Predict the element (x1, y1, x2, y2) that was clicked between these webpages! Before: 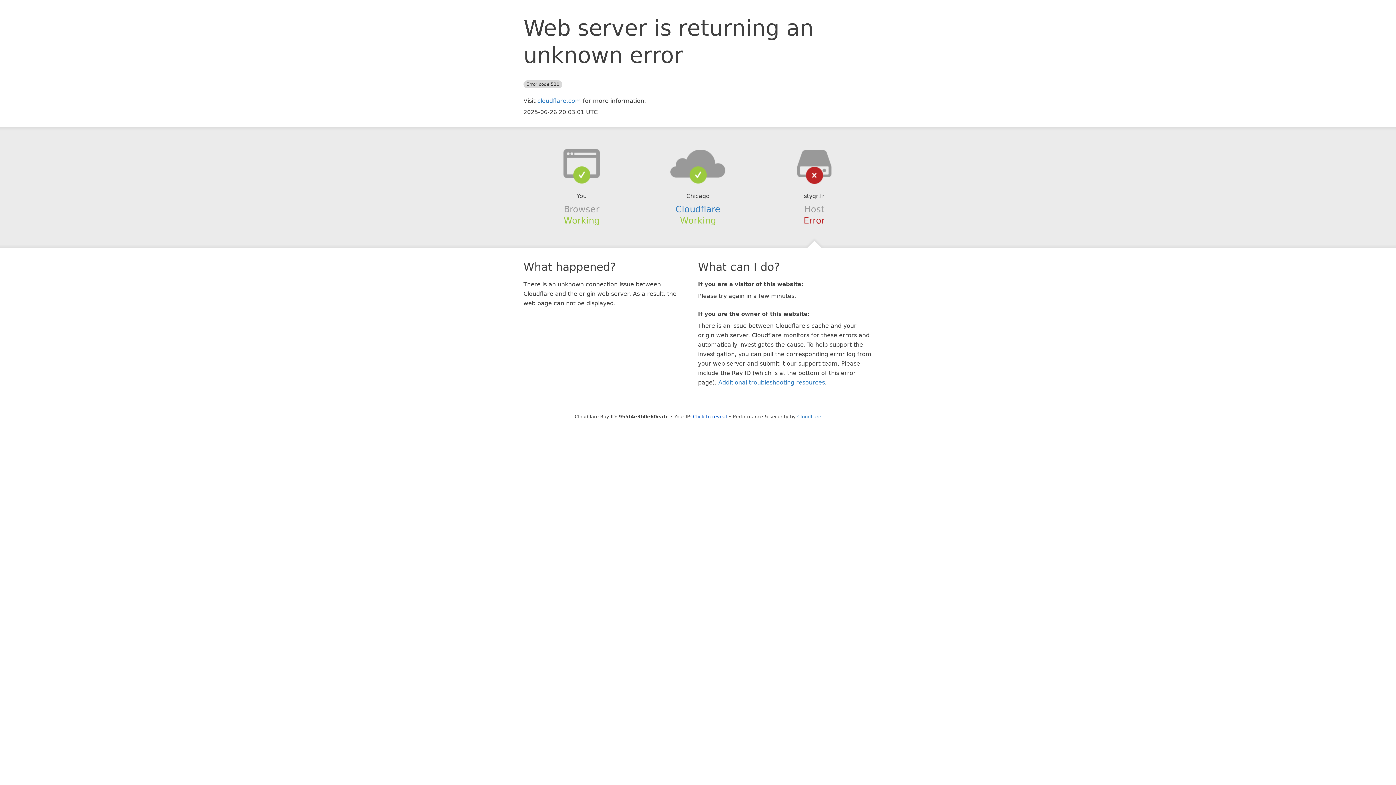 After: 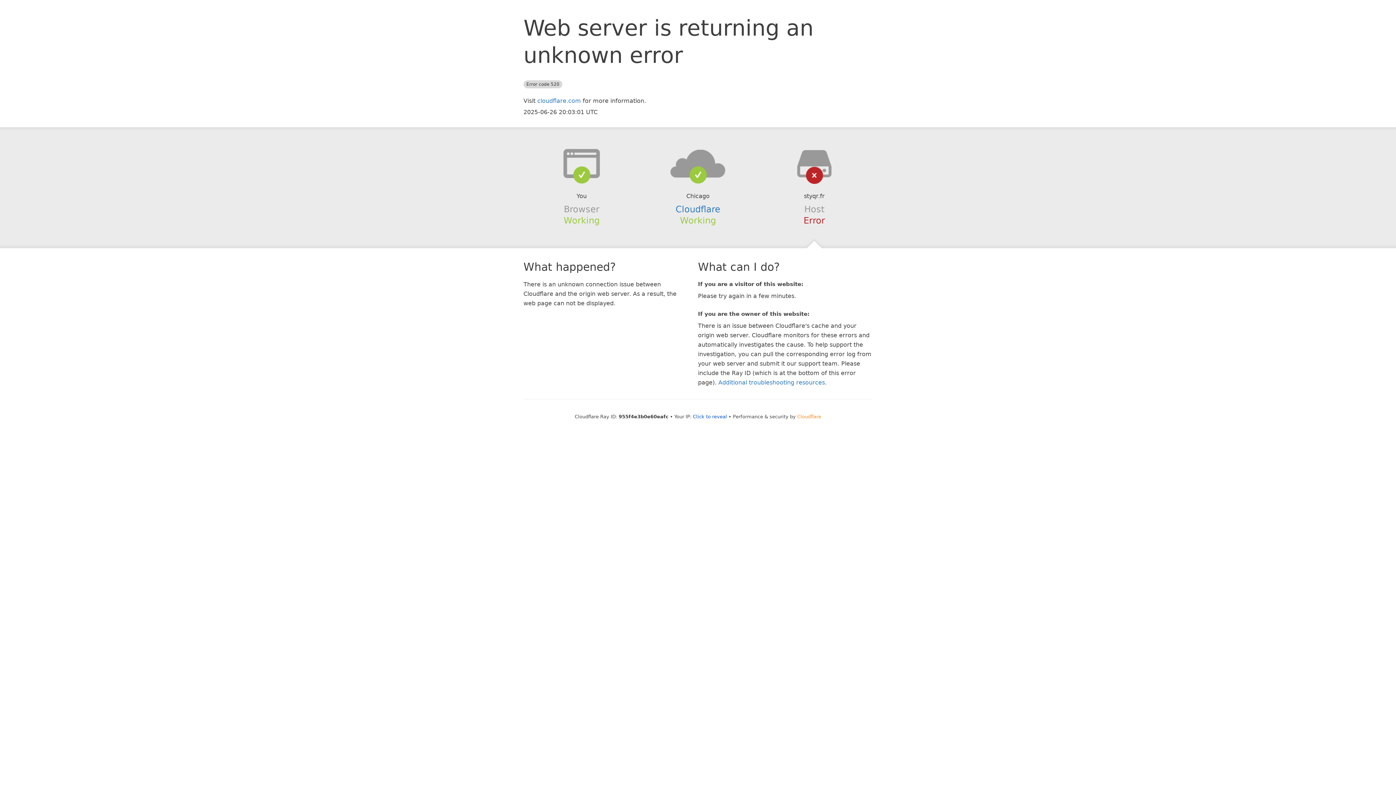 Action: bbox: (797, 414, 821, 419) label: Cloudflare